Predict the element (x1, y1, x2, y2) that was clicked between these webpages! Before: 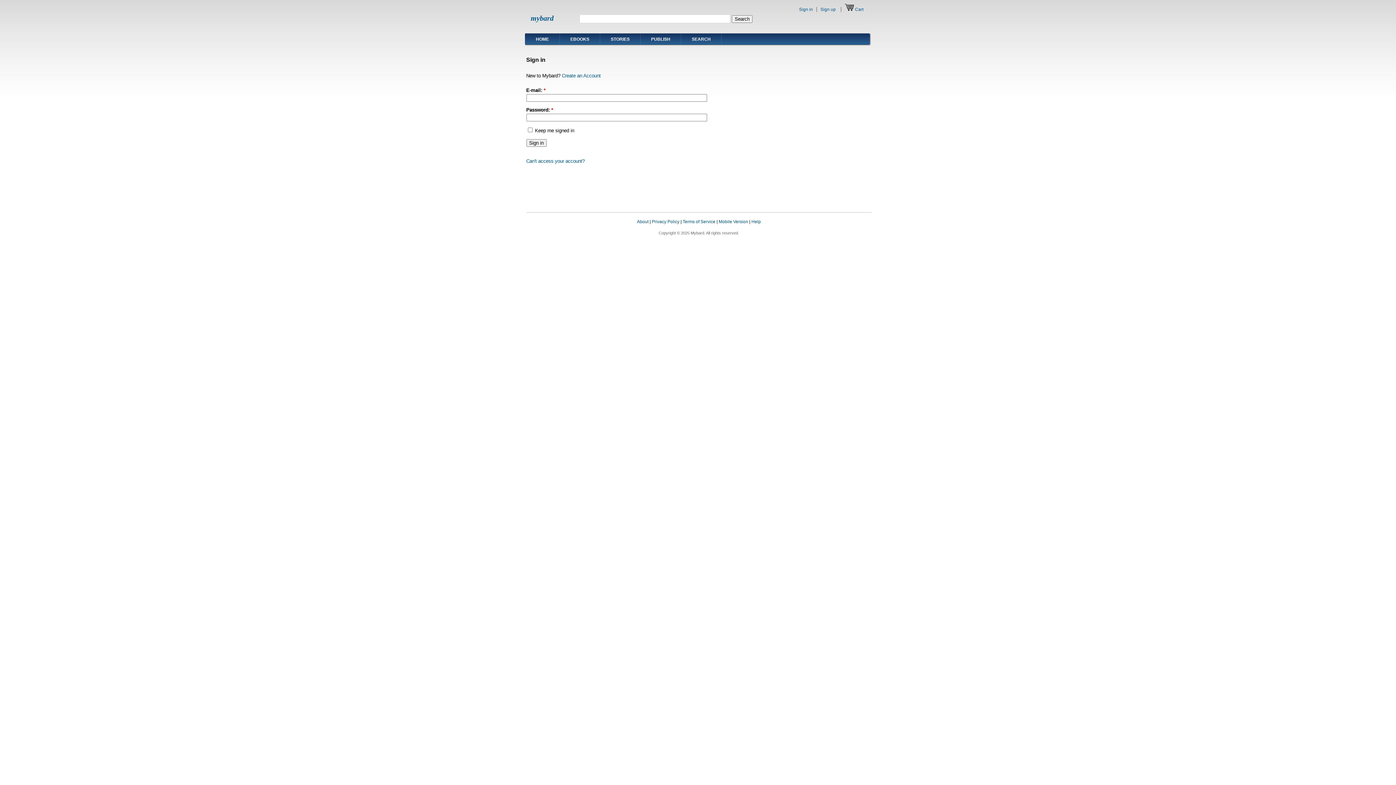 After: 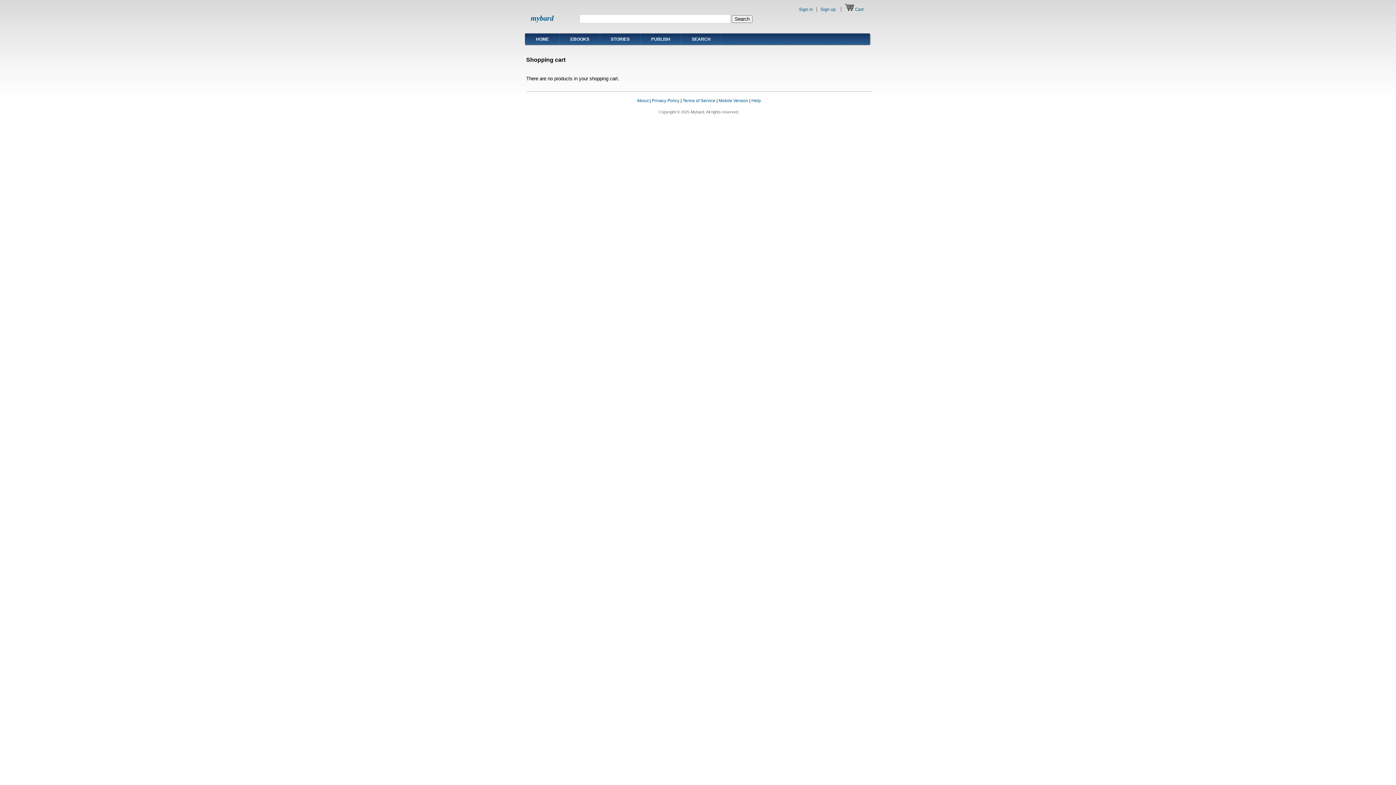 Action: bbox: (845, 6, 854, 12)